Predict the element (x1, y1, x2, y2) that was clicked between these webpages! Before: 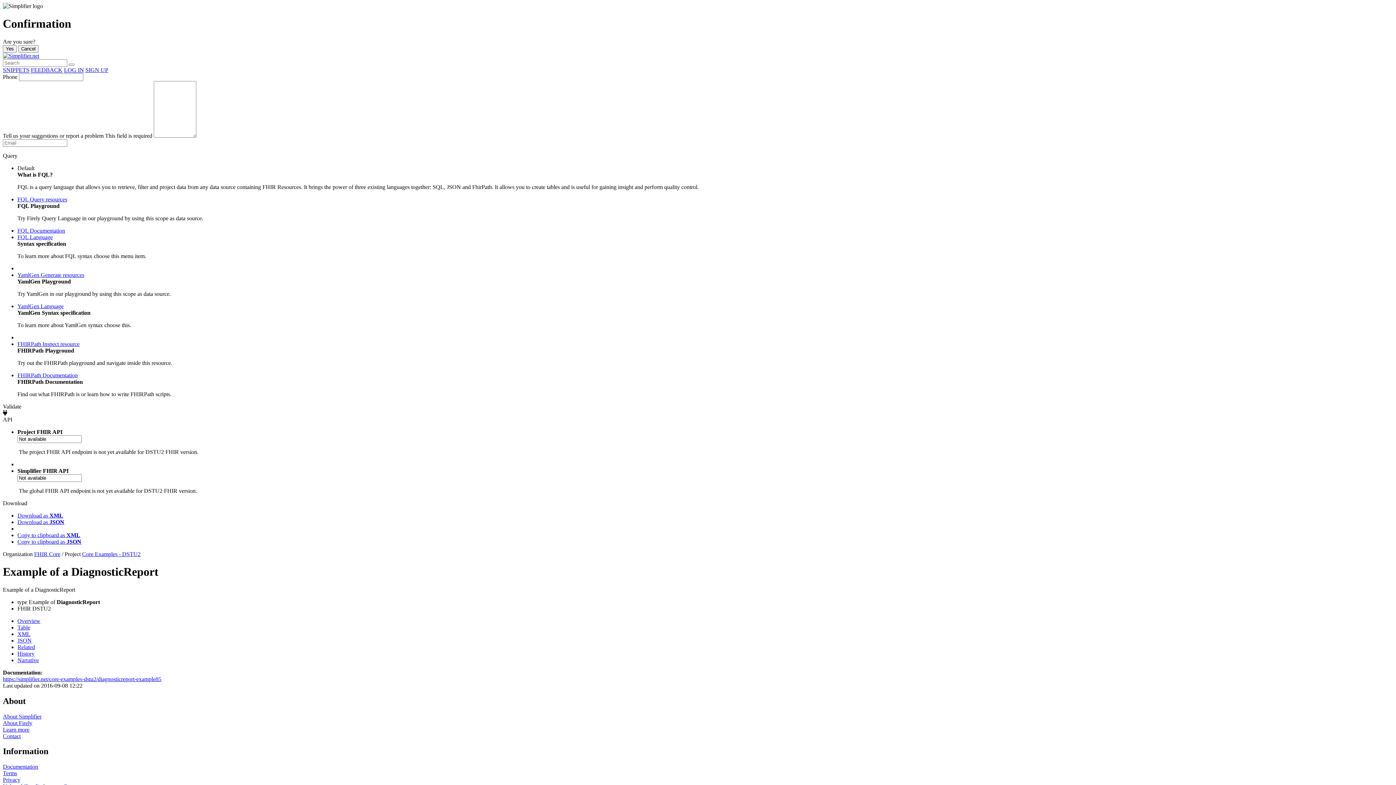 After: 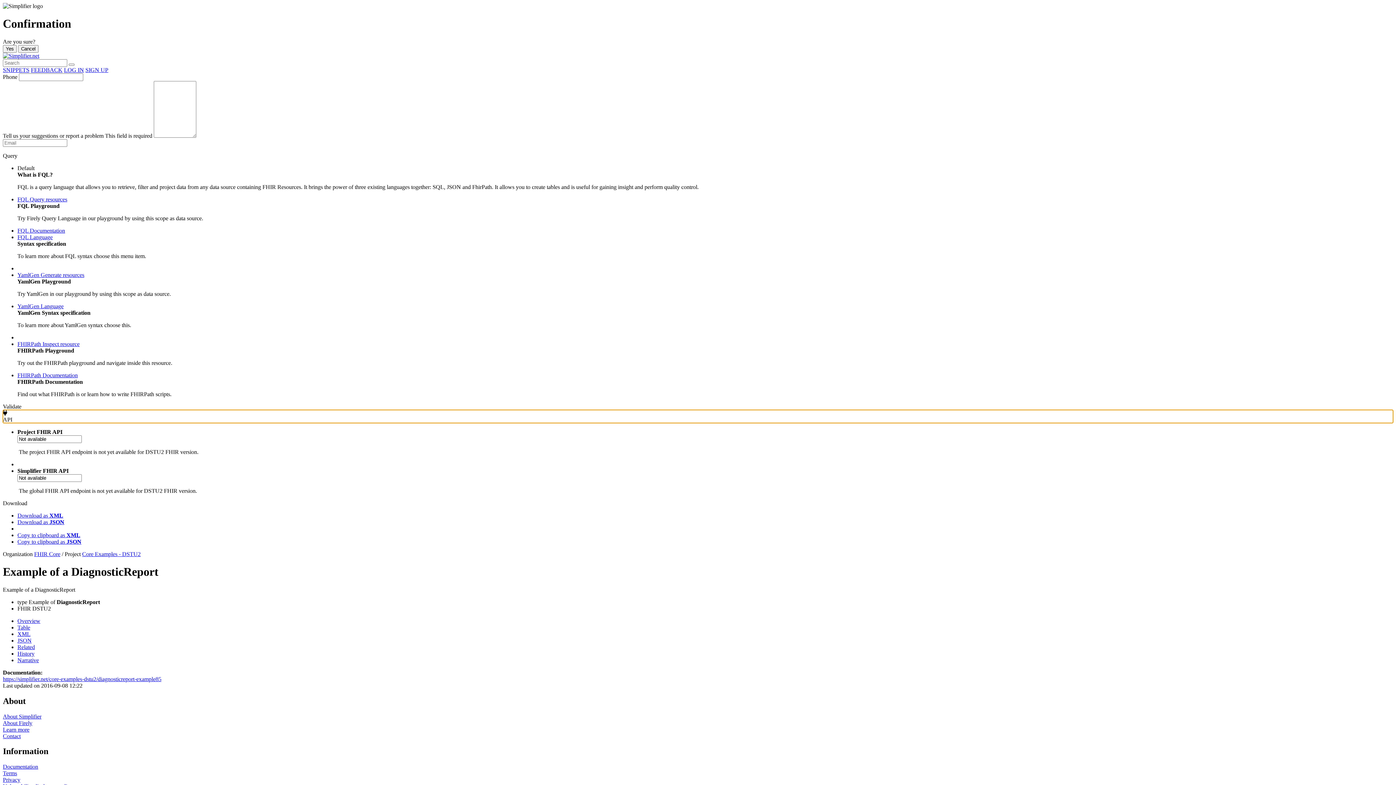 Action: label: API bbox: (2, 410, 1393, 423)